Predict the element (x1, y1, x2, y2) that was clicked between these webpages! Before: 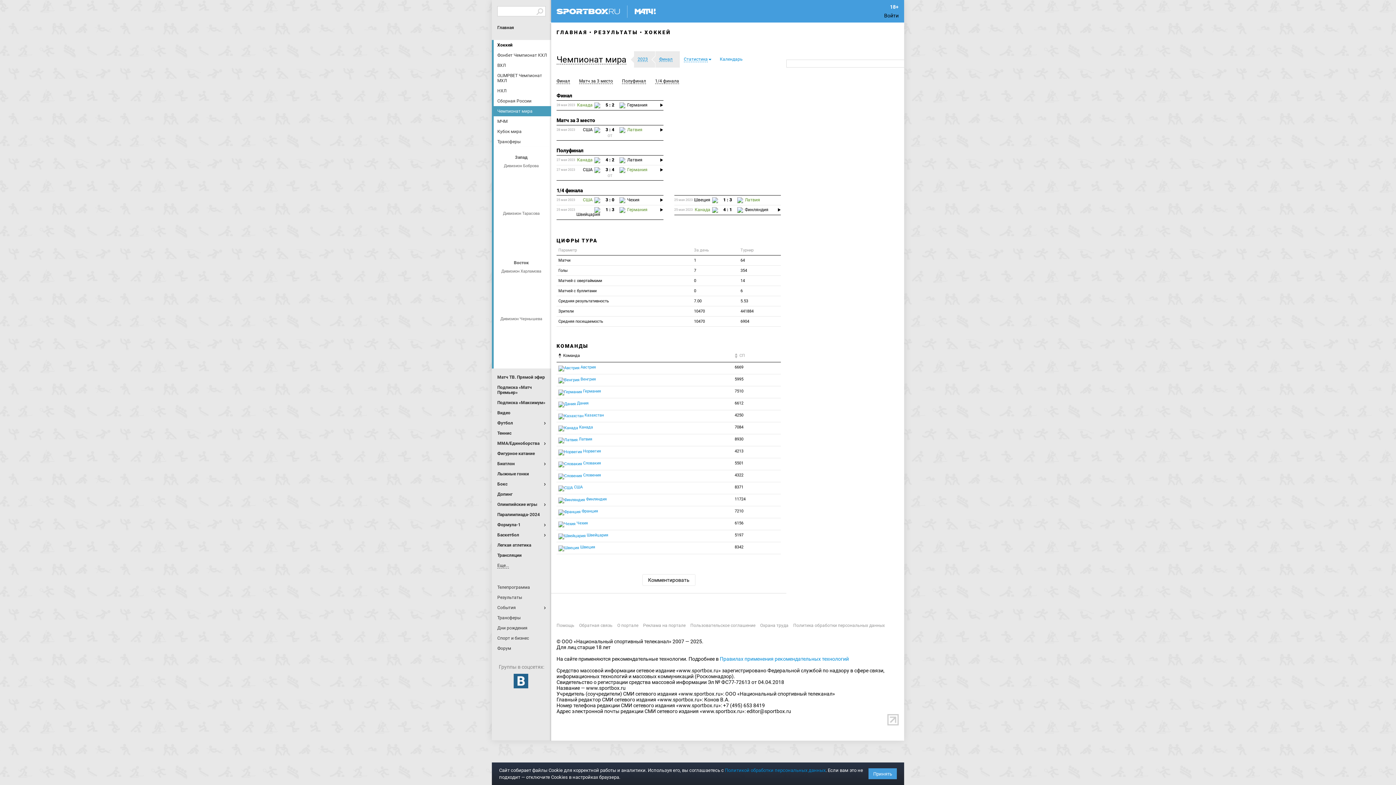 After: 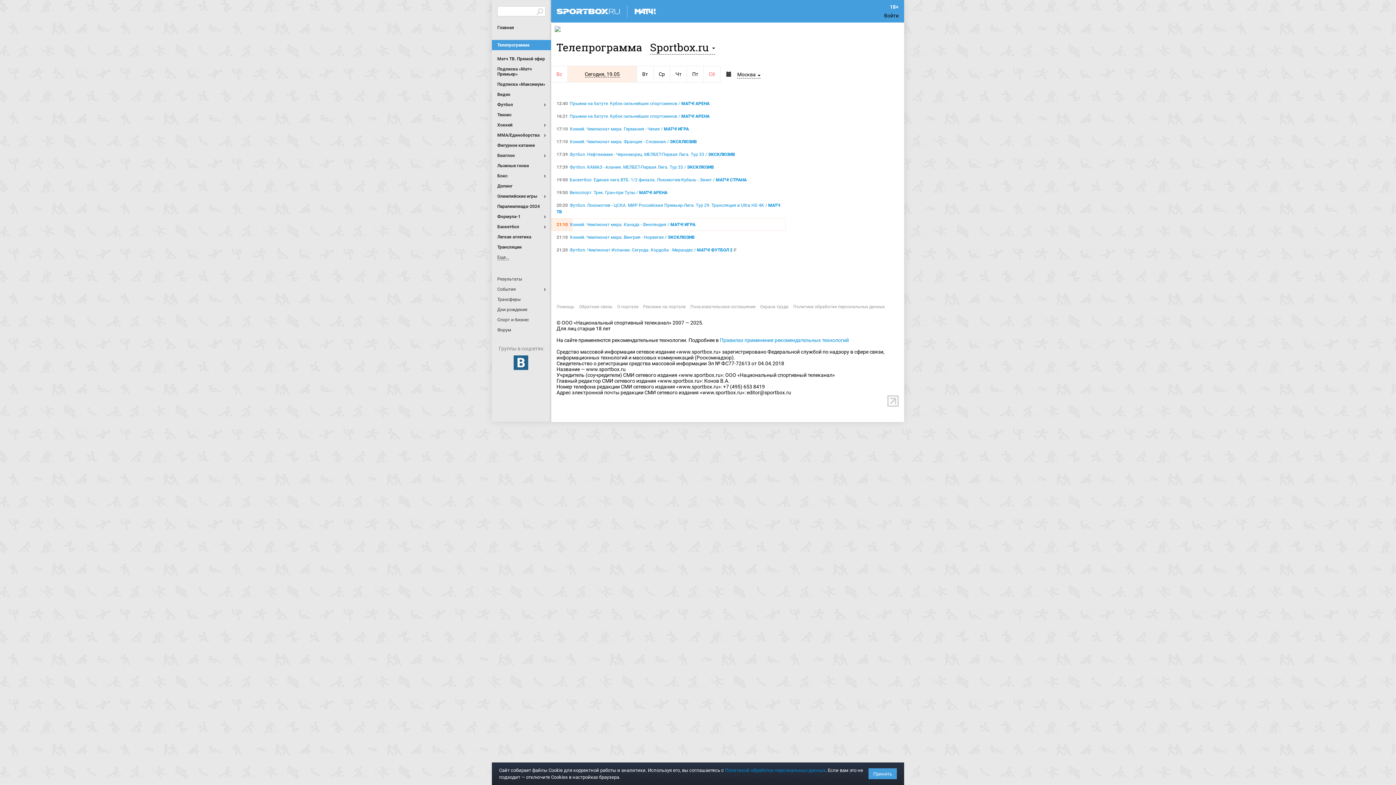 Action: bbox: (497, 550, 545, 560) label: Трансляции